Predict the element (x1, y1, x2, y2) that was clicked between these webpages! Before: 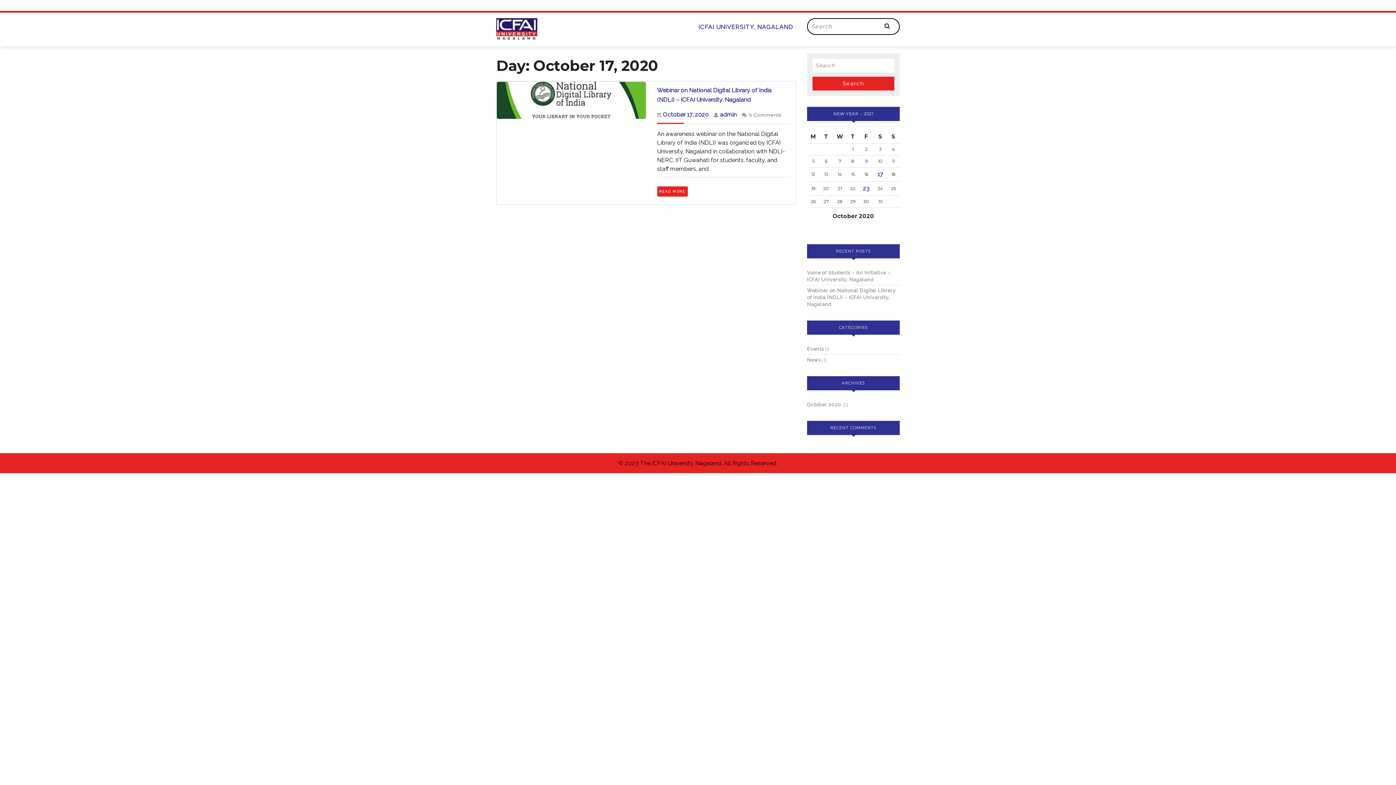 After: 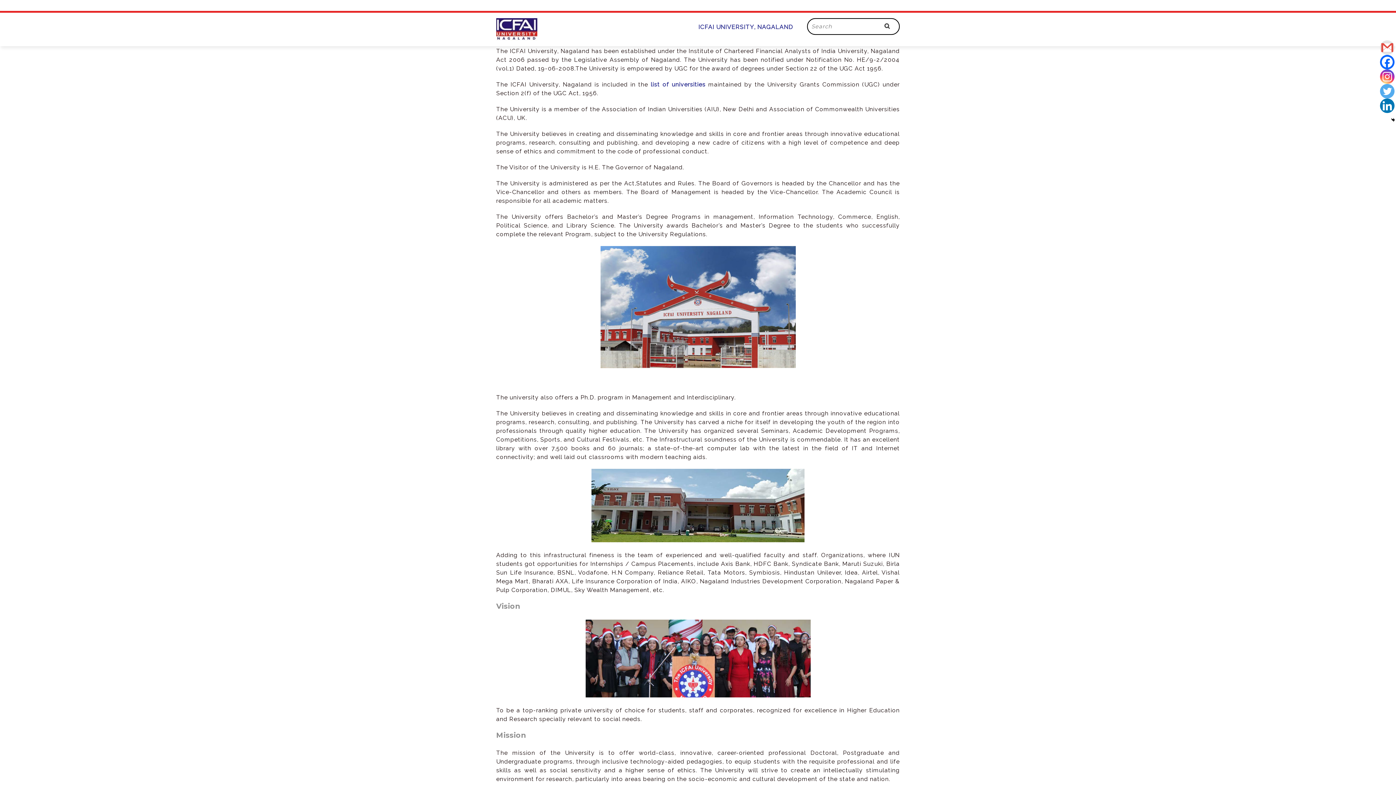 Action: label: ICFAI UNIVERSITY, NAGALAND bbox: (695, 20, 796, 34)